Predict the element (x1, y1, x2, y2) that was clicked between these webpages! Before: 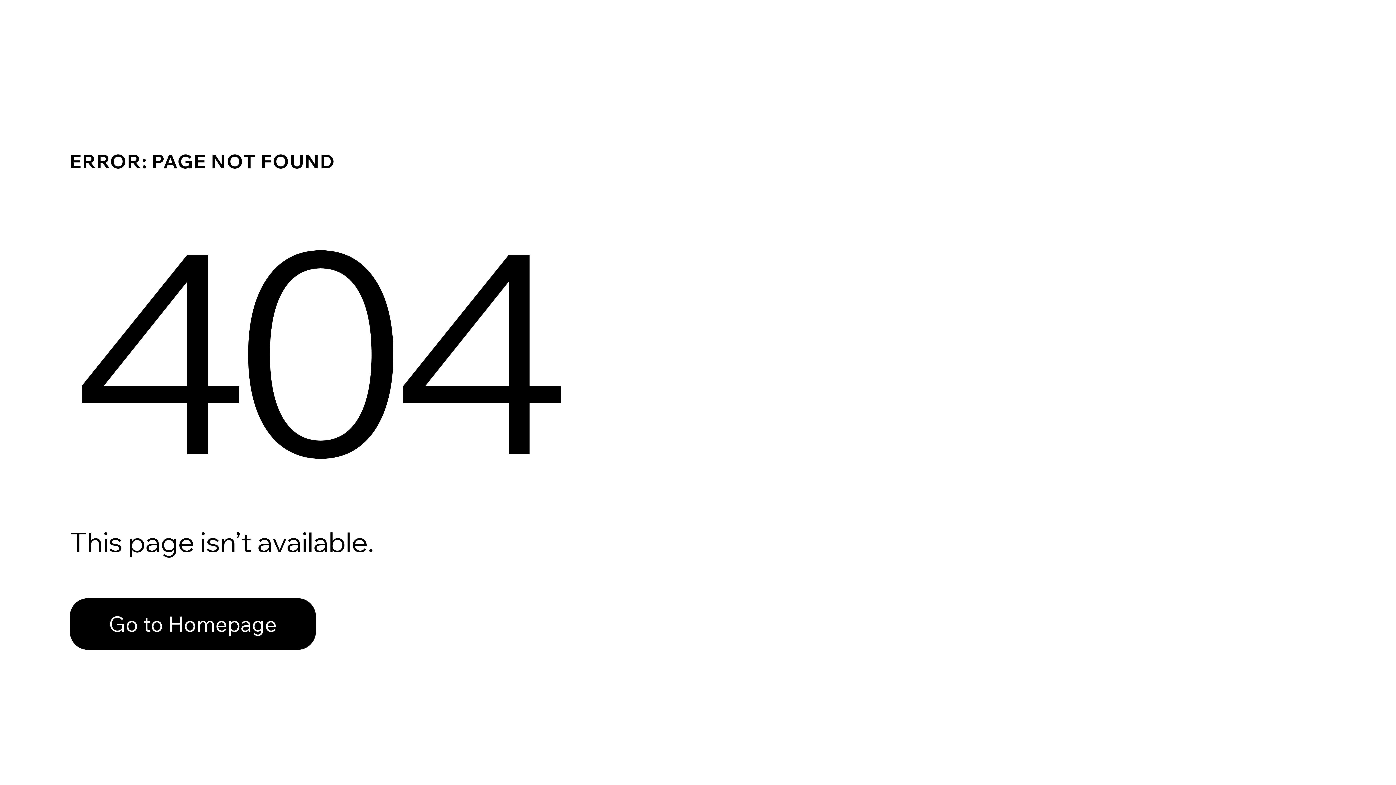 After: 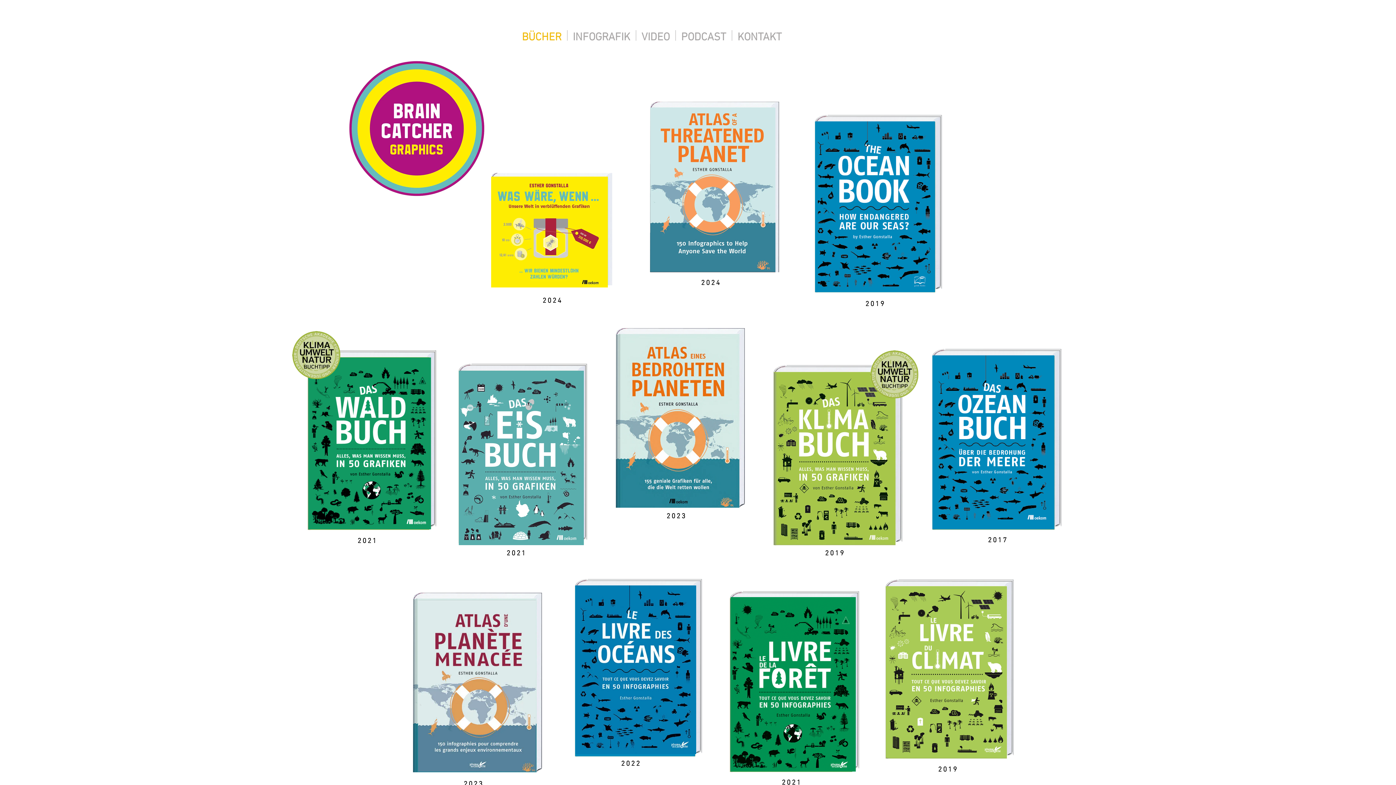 Action: bbox: (69, 582, 768, 659) label: Go to Homepage